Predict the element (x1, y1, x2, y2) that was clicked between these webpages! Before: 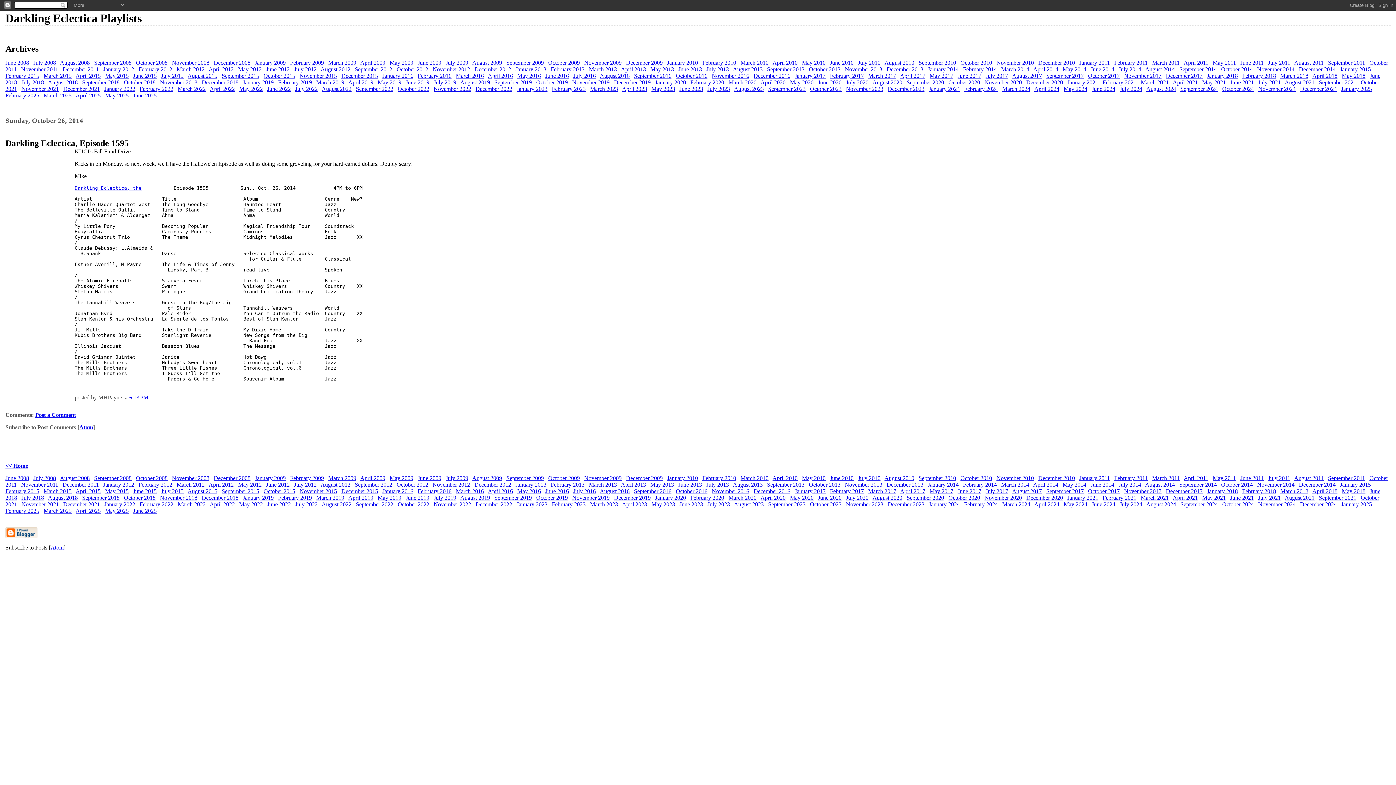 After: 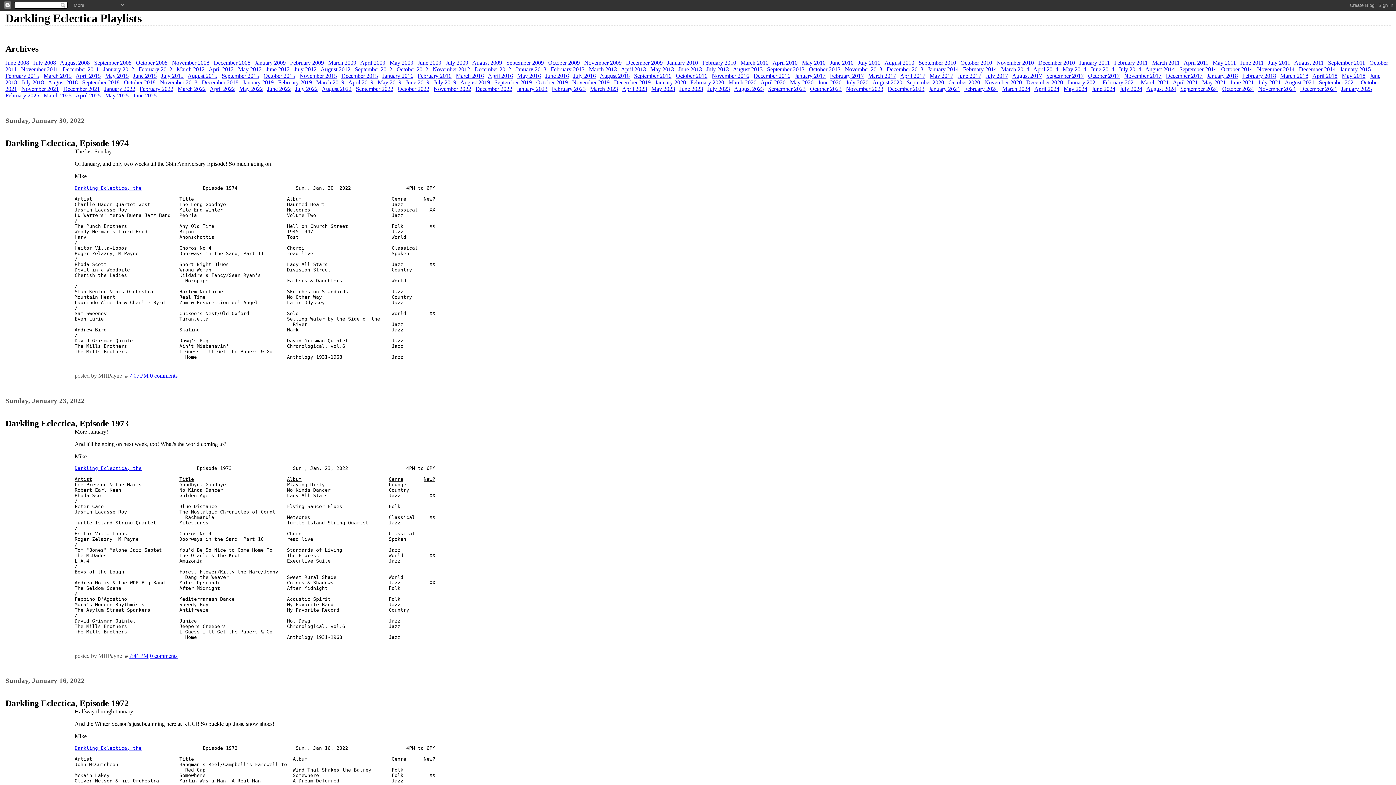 Action: bbox: (104, 85, 135, 92) label: January 2022